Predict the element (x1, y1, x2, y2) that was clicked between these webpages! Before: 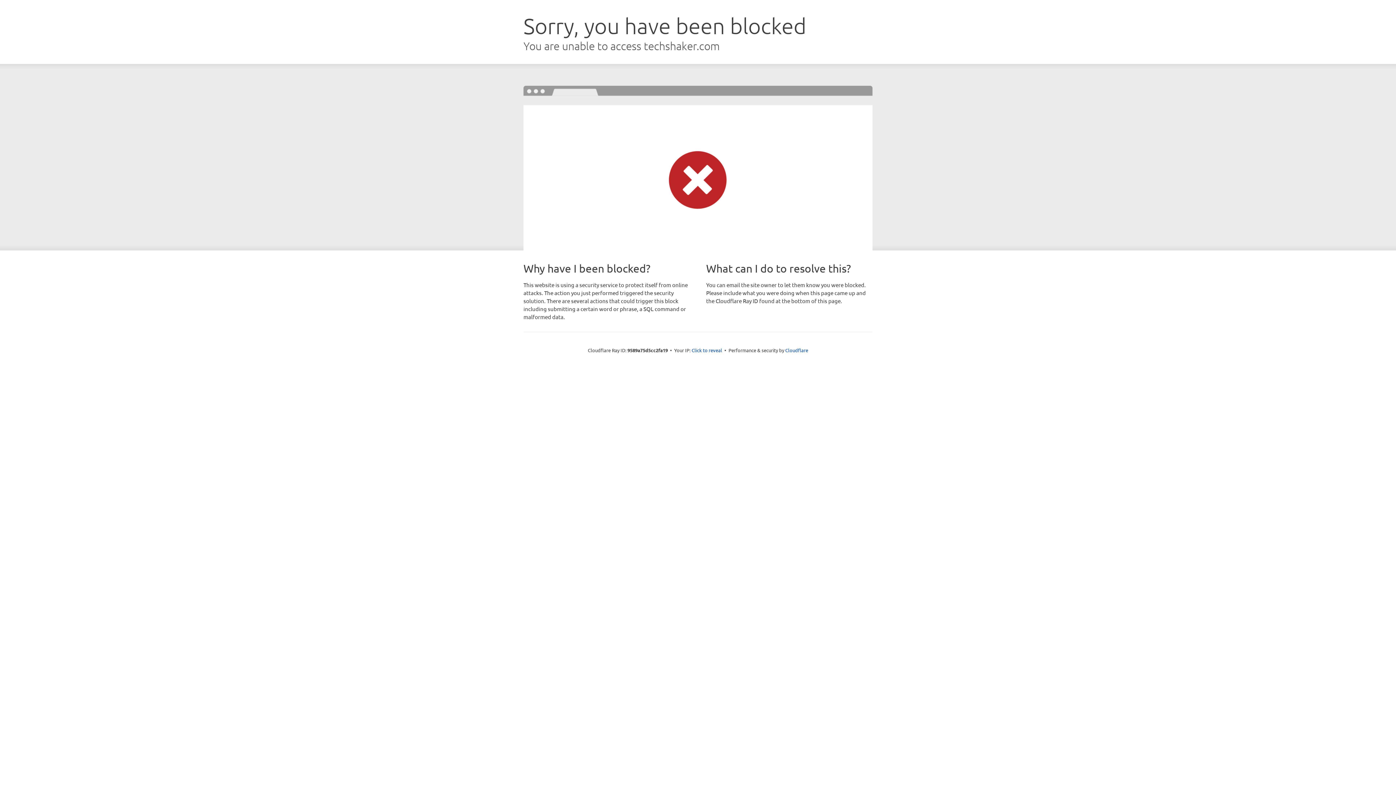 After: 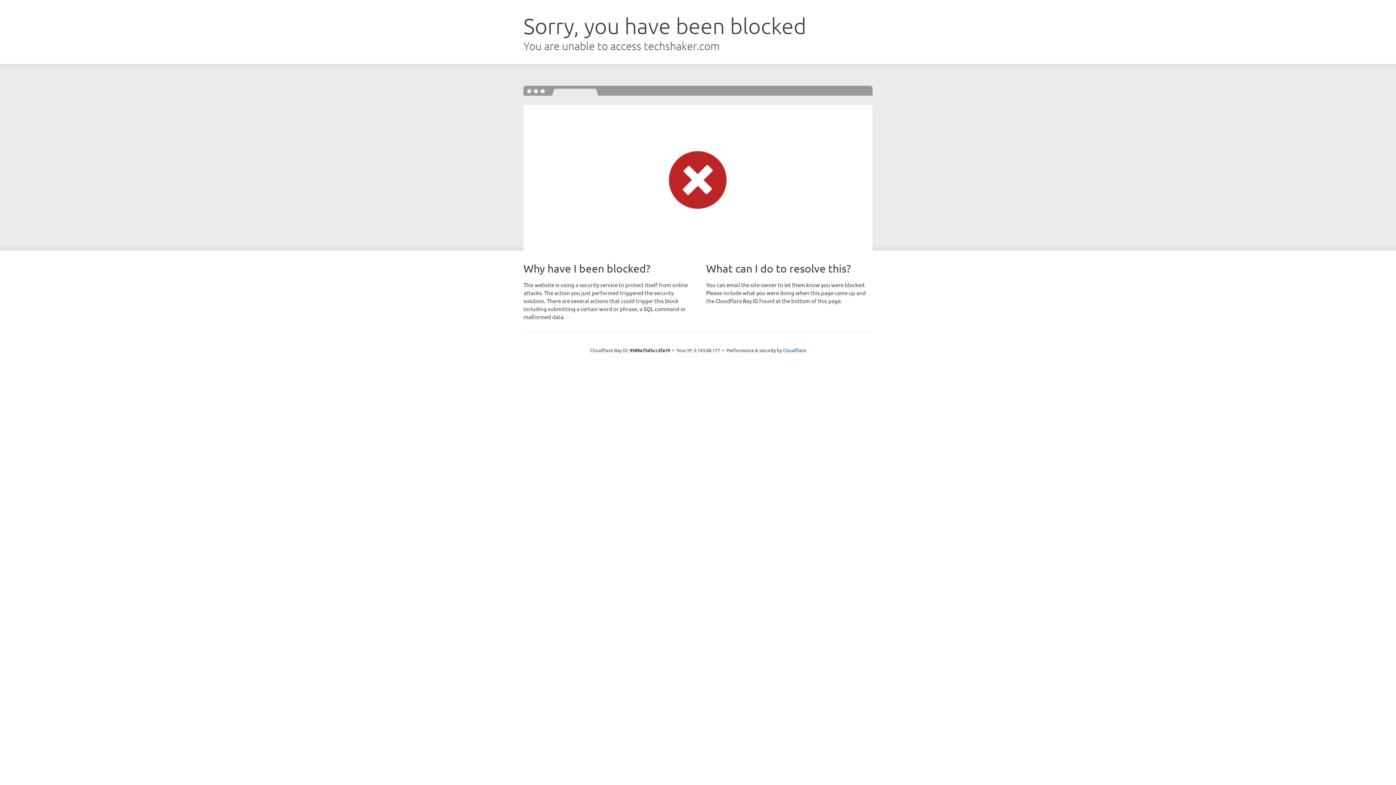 Action: label: Click to reveal bbox: (691, 346, 722, 353)